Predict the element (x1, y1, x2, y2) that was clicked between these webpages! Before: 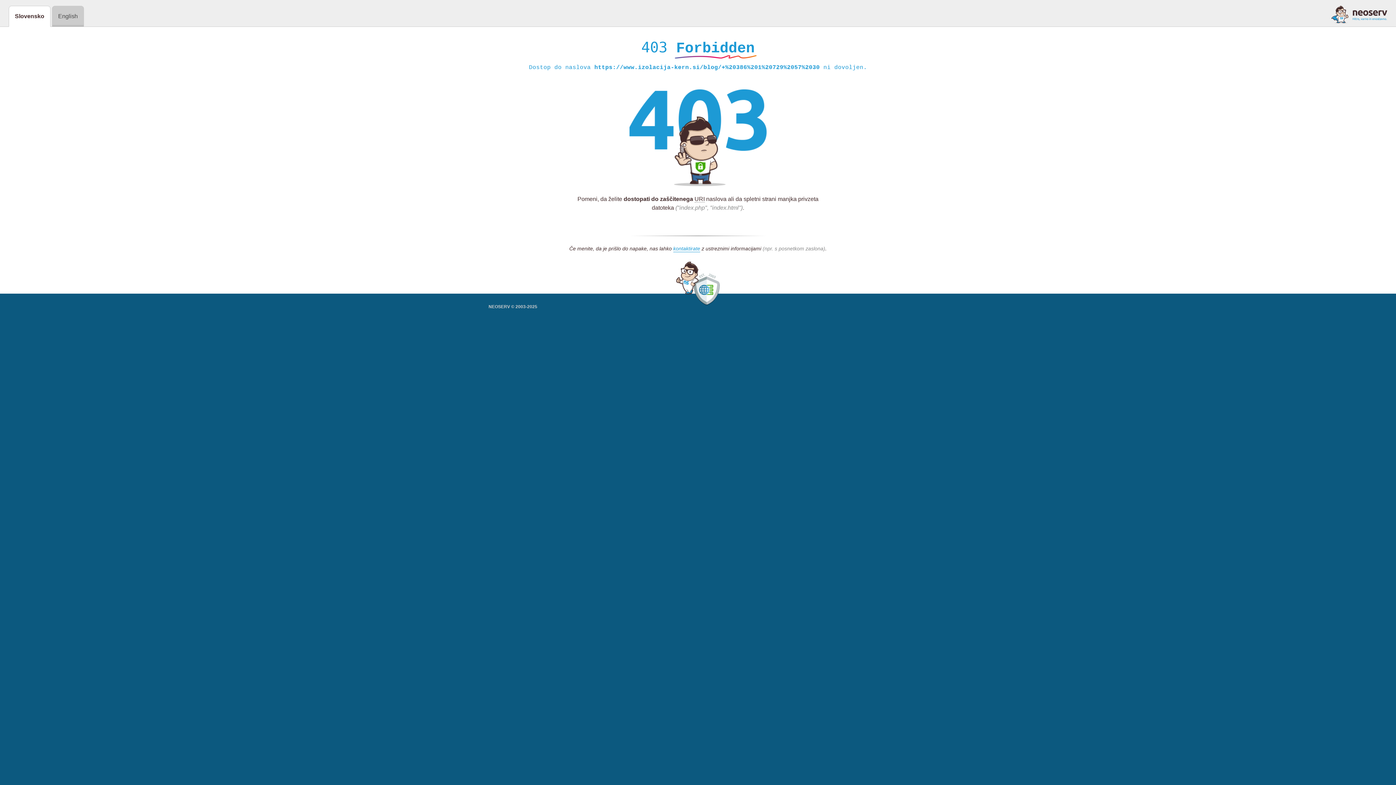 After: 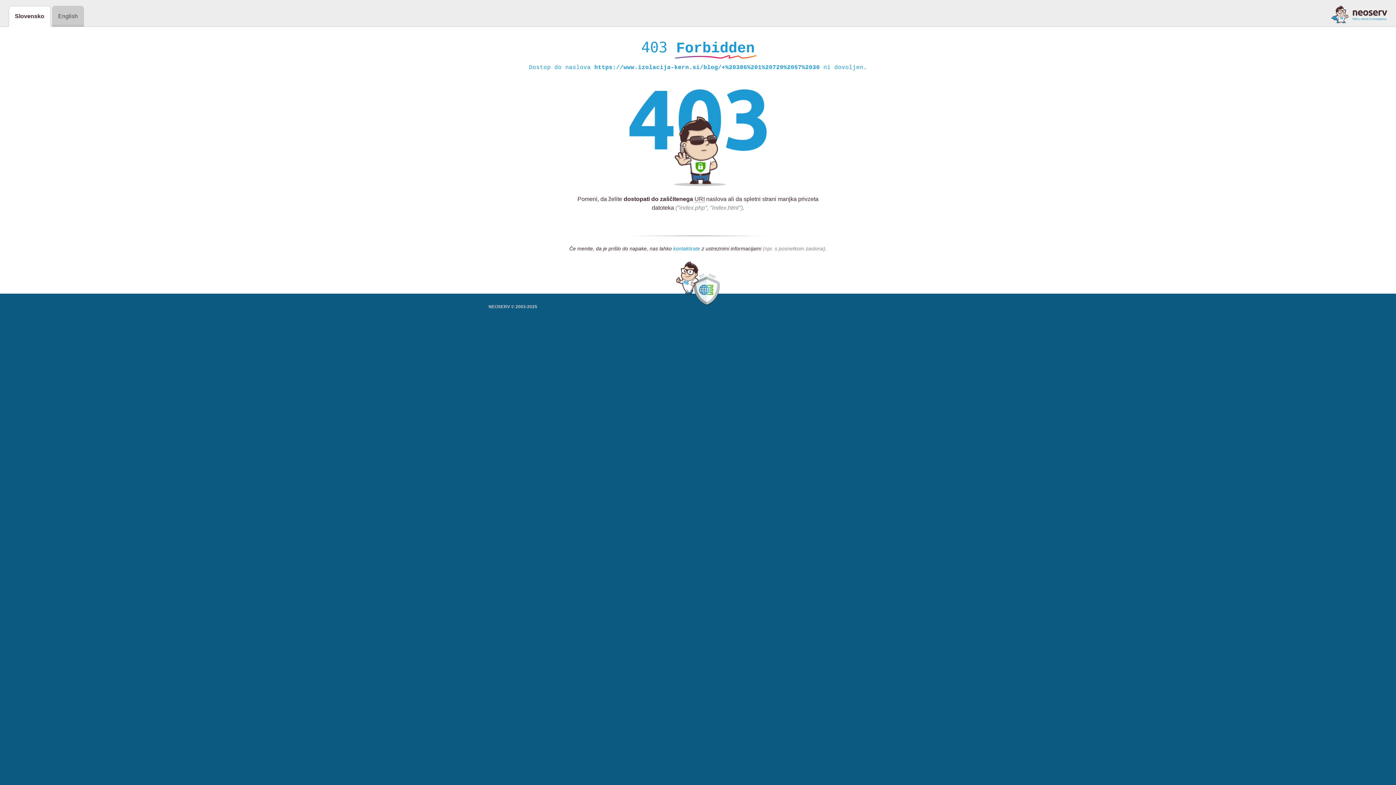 Action: bbox: (673, 245, 700, 252) label: kontaktirate